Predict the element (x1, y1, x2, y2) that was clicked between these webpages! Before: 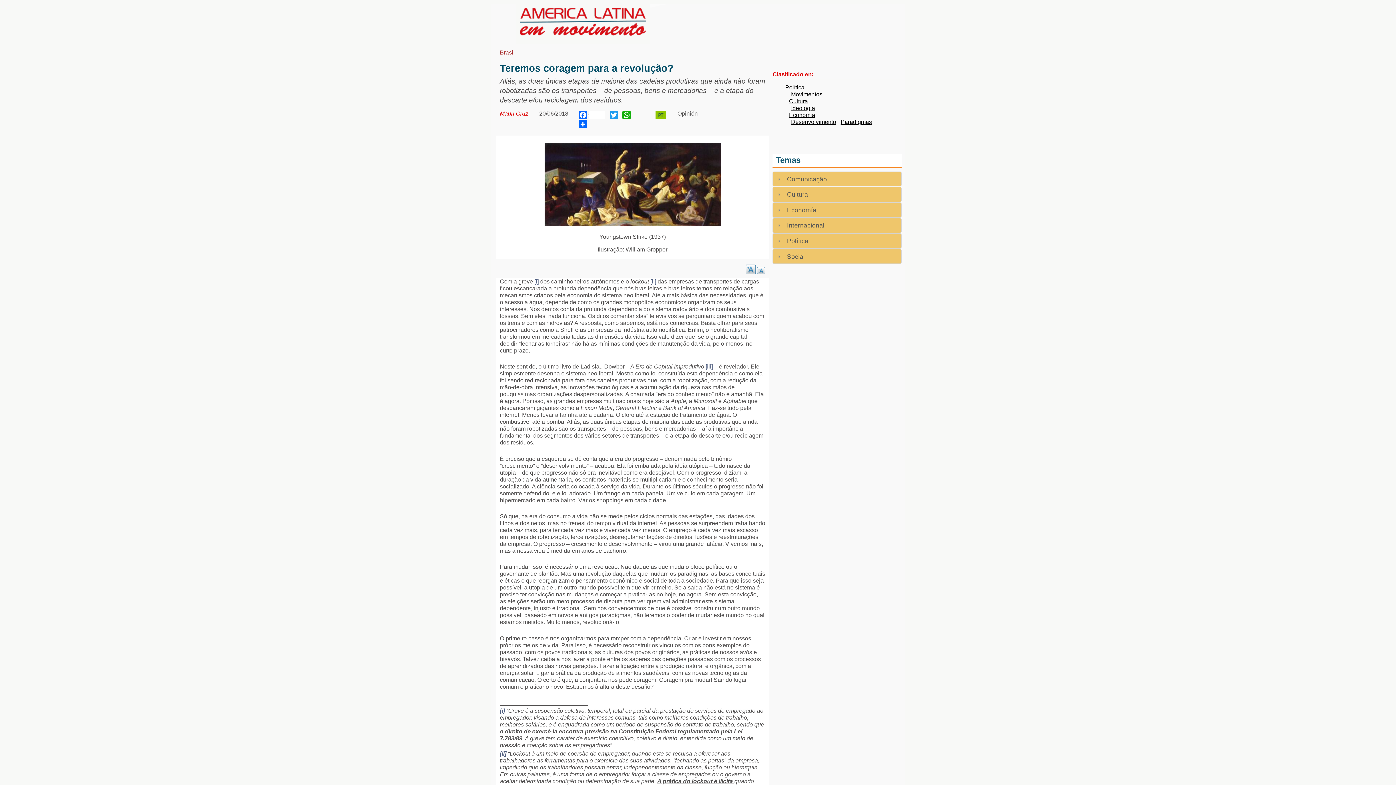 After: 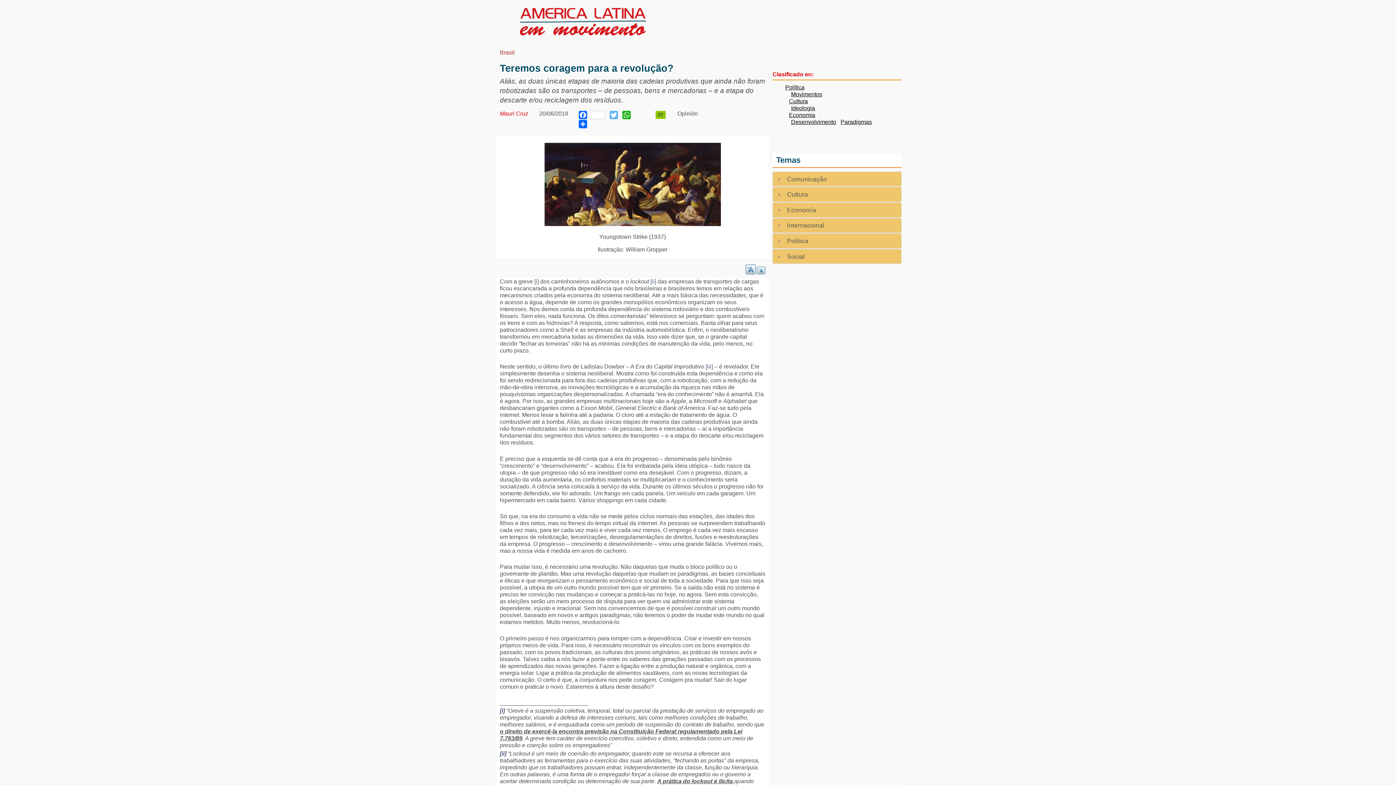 Action: bbox: (608, 110, 619, 119) label: Twitter